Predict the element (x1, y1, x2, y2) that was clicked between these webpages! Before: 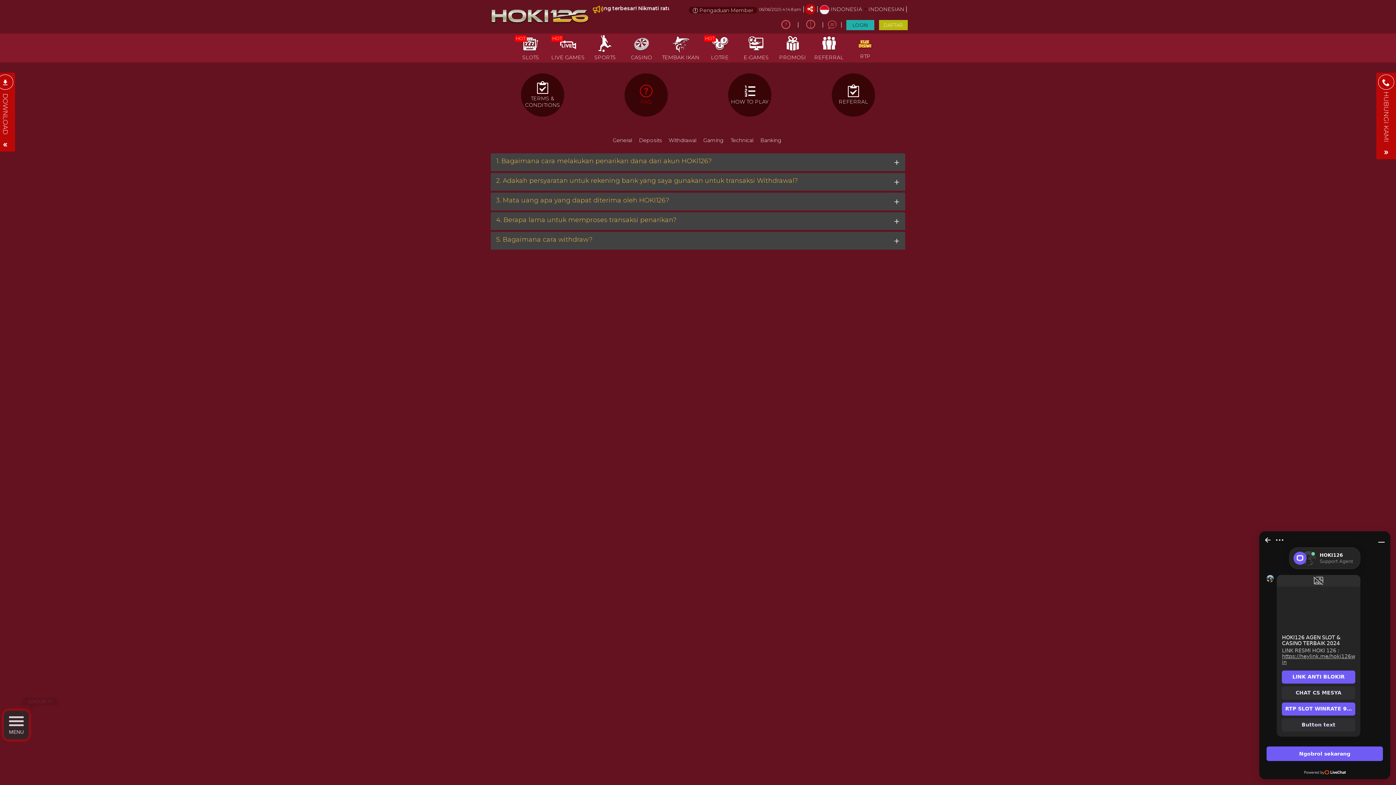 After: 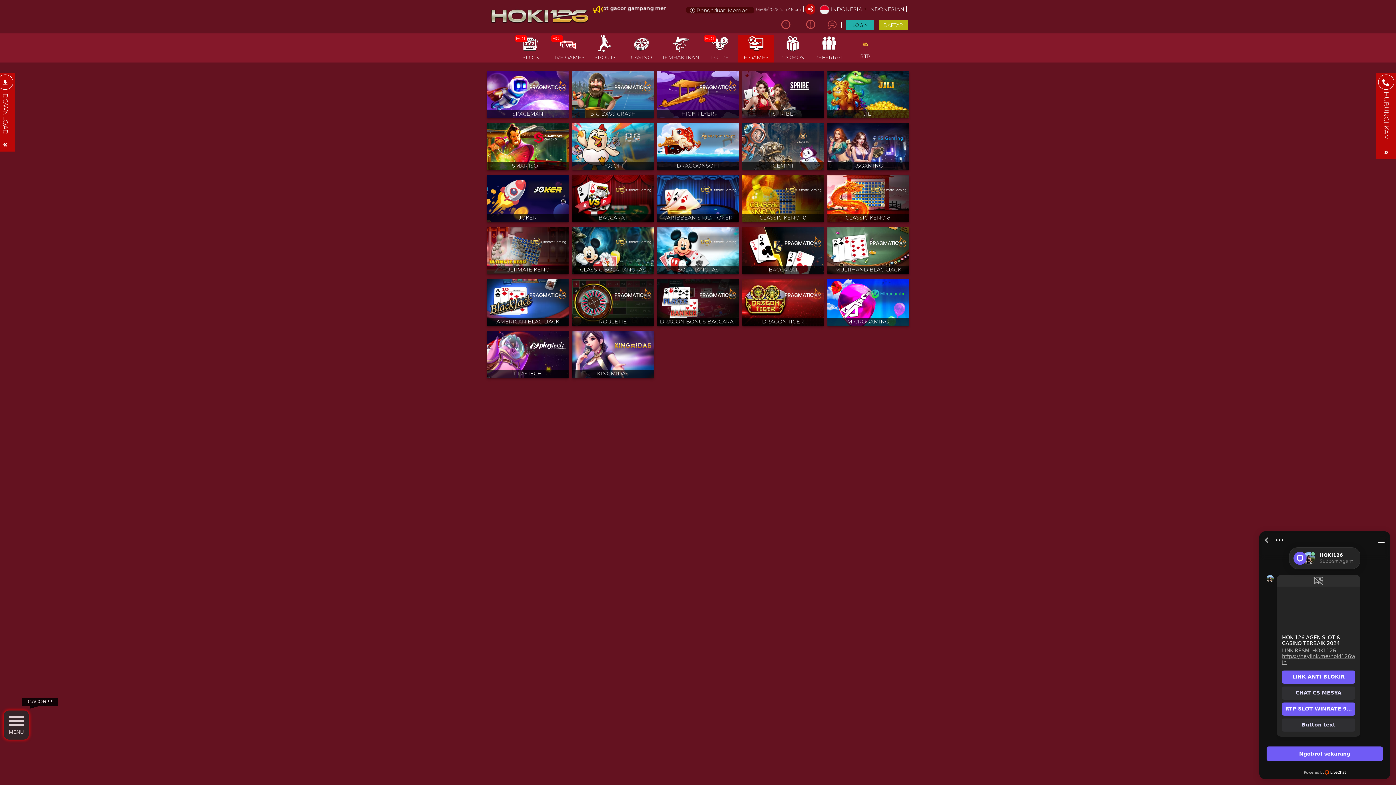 Action: label: E-GAMES bbox: (738, 35, 774, 62)